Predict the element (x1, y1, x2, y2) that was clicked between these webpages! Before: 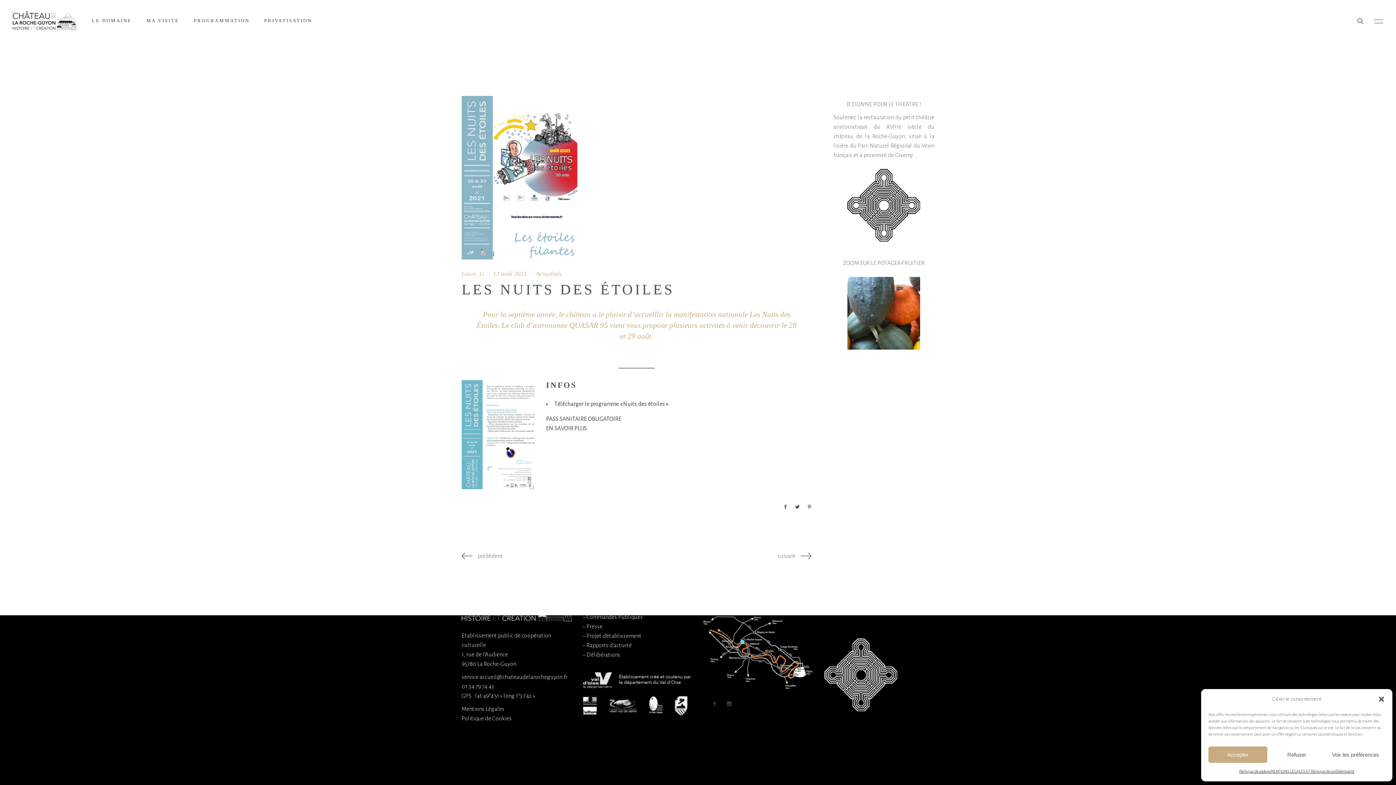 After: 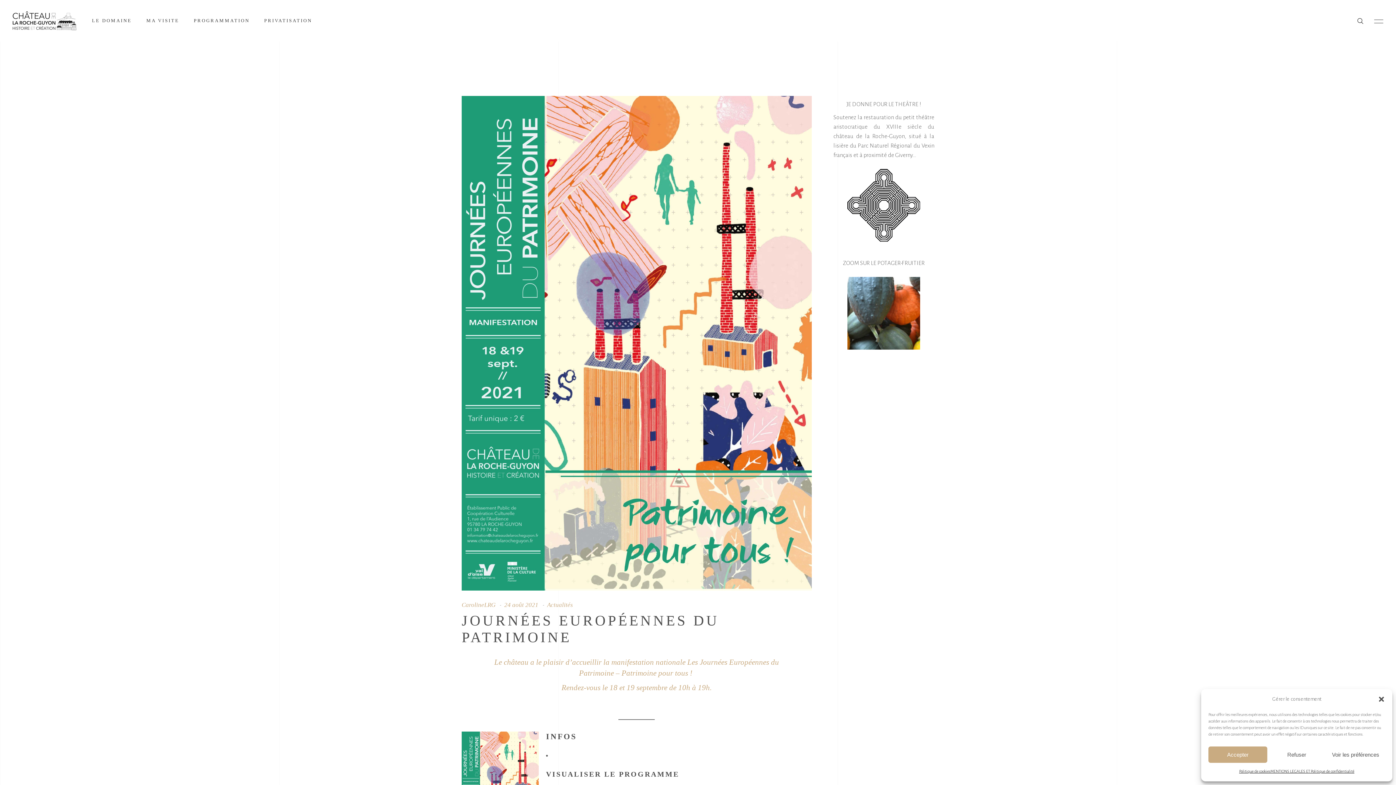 Action: bbox: (777, 551, 811, 561) label: suivant